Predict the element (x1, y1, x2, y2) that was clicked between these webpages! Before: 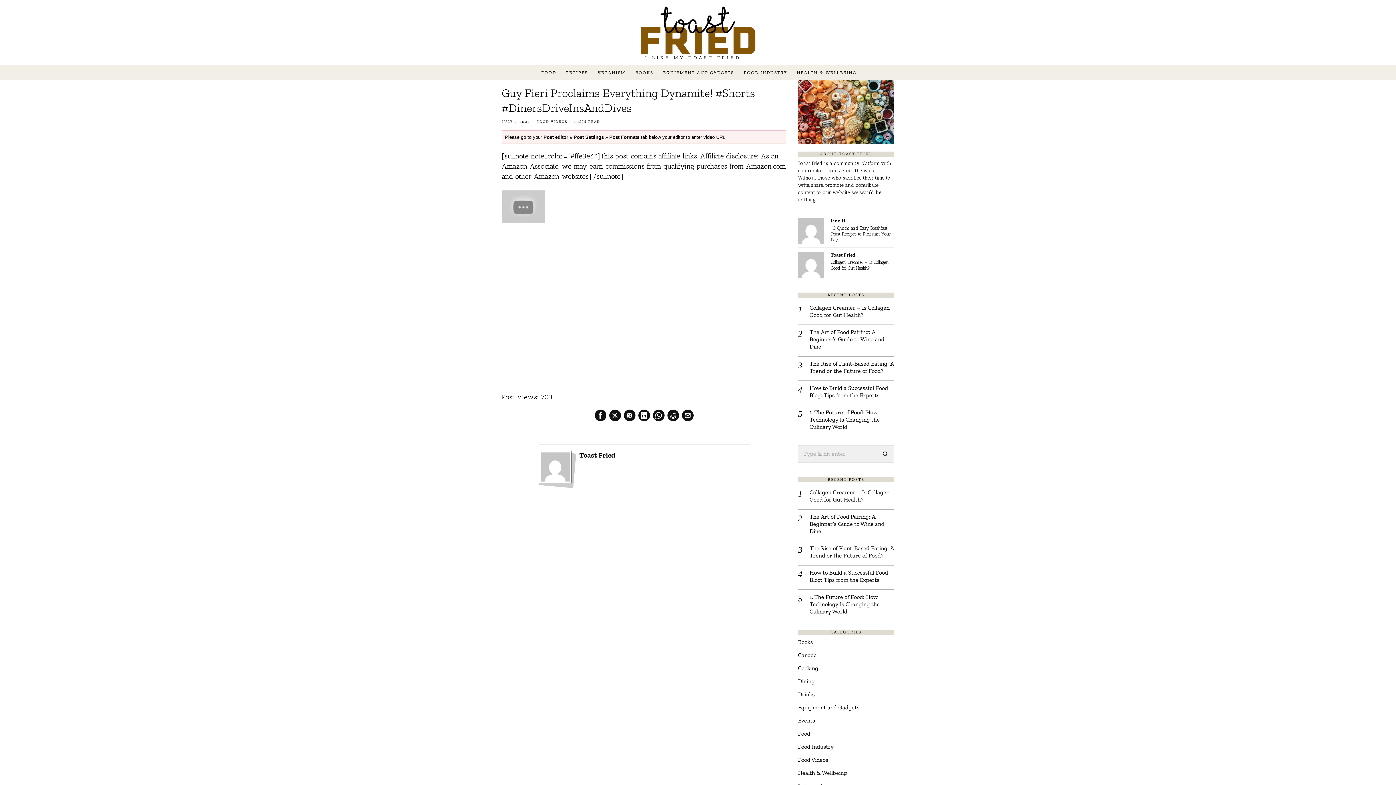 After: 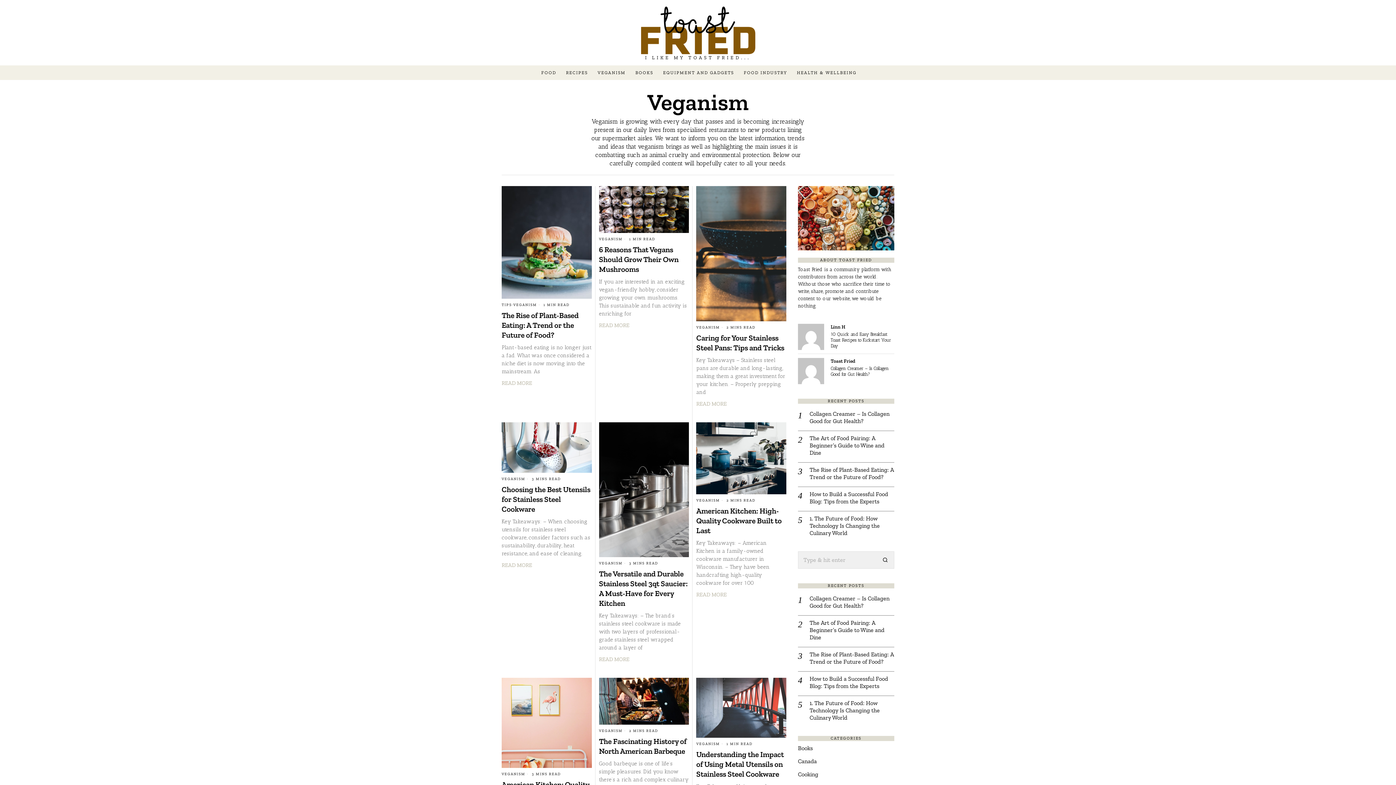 Action: label: VEGANISM bbox: (593, 65, 631, 80)